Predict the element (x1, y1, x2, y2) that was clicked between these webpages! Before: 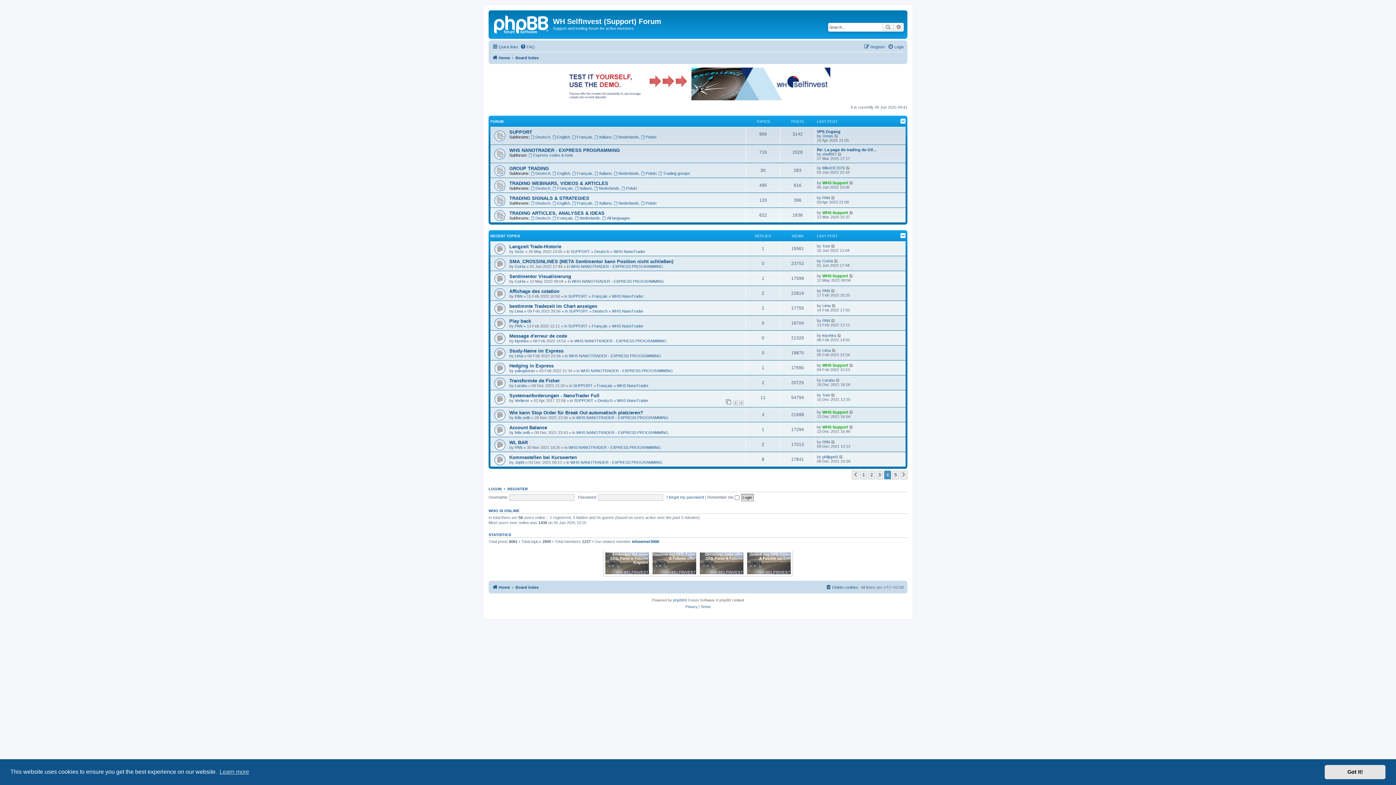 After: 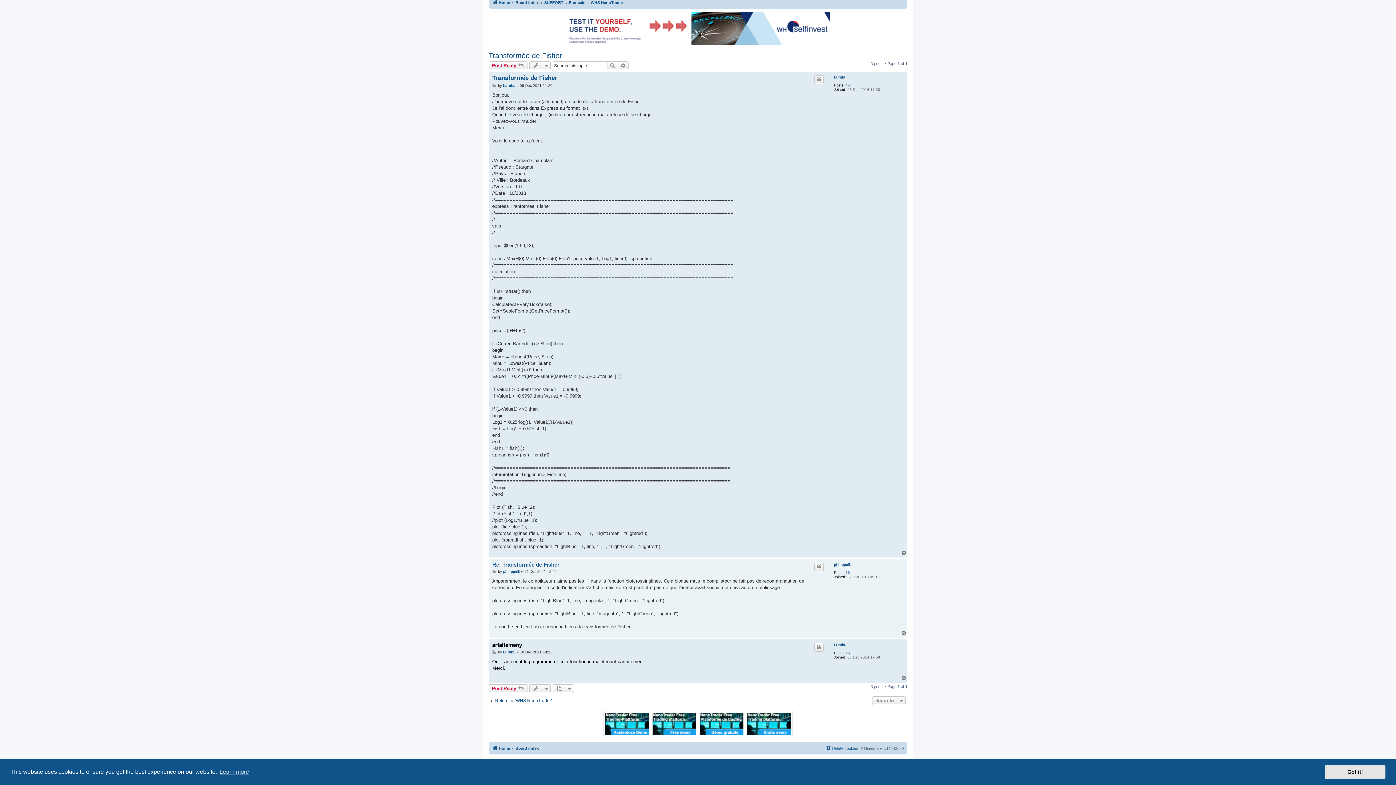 Action: bbox: (836, 378, 840, 382)